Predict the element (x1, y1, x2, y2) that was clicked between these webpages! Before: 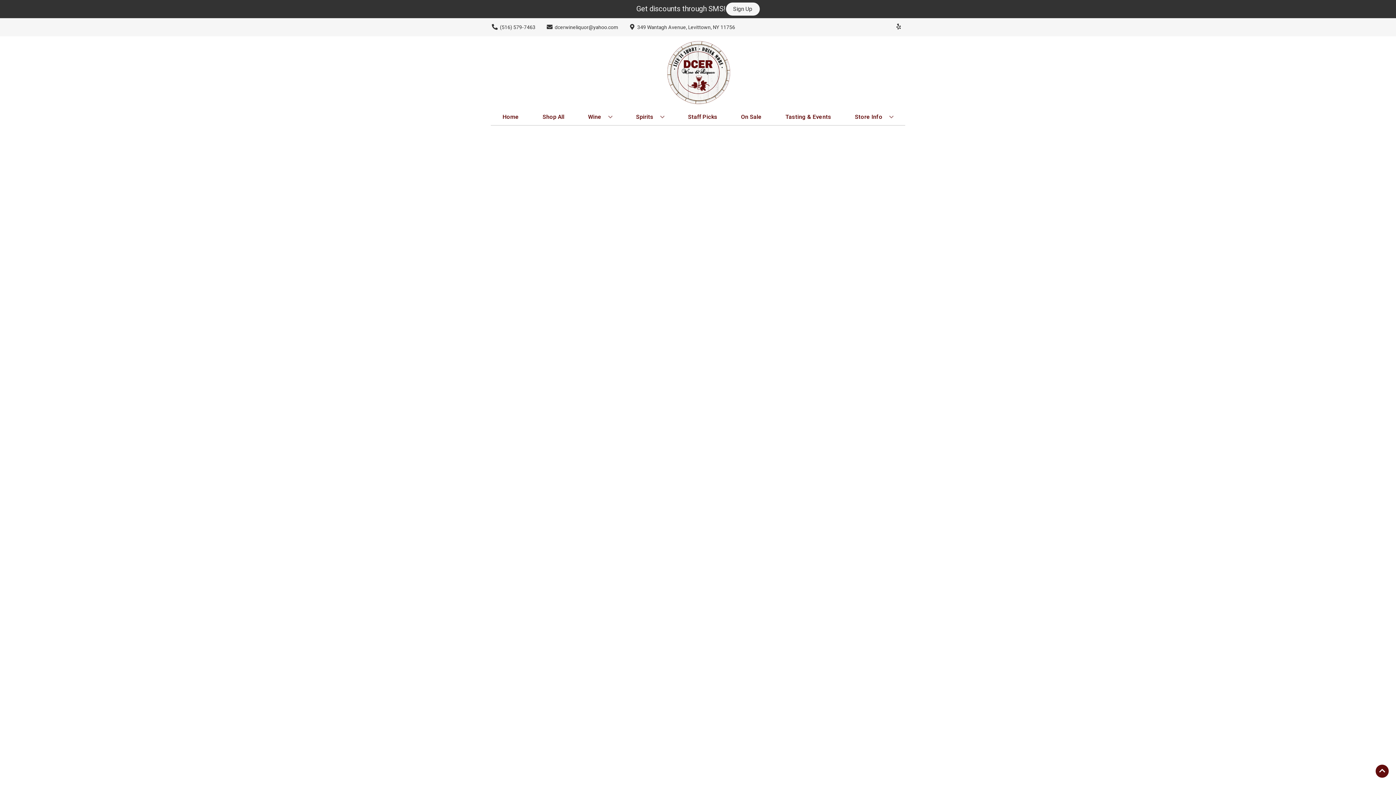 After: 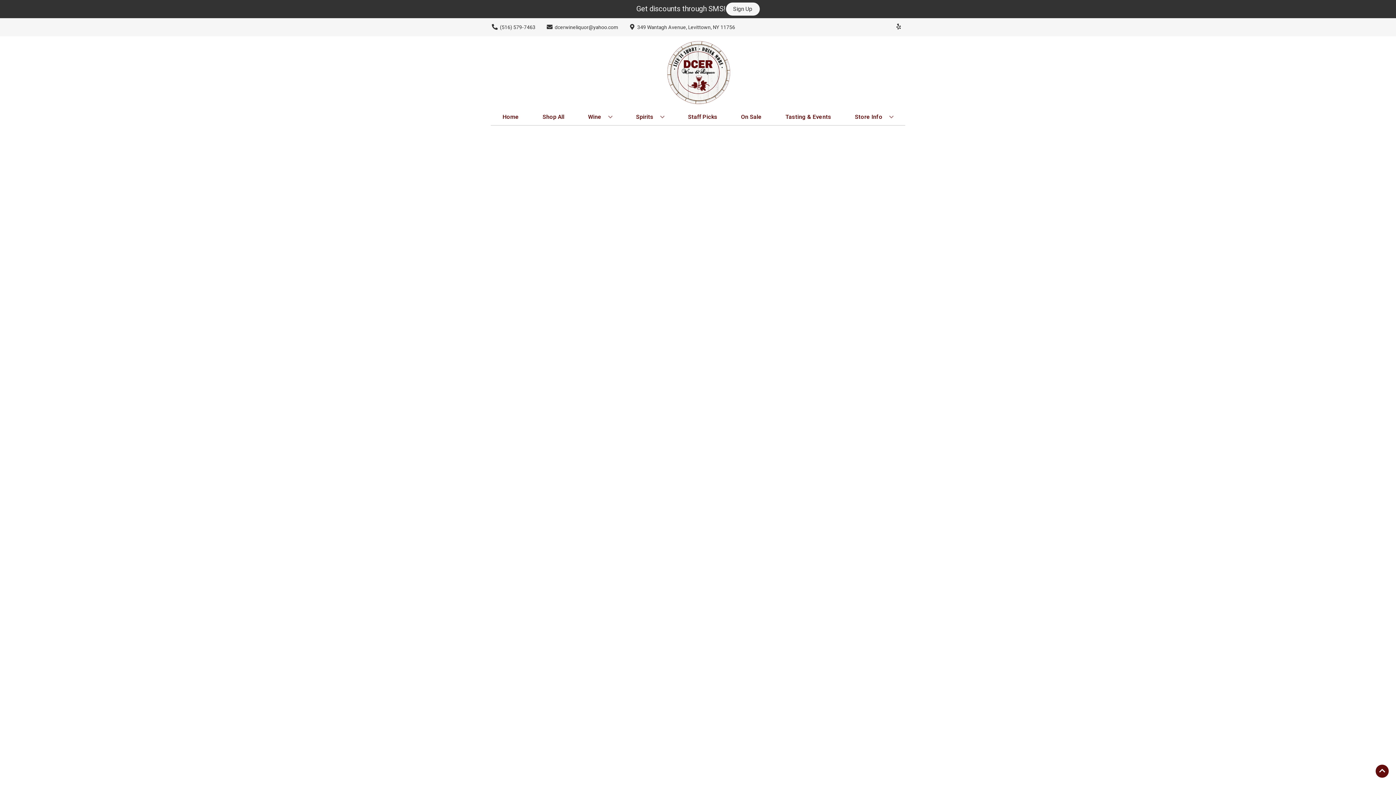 Action: label: Staff Picks bbox: (685, 109, 720, 125)